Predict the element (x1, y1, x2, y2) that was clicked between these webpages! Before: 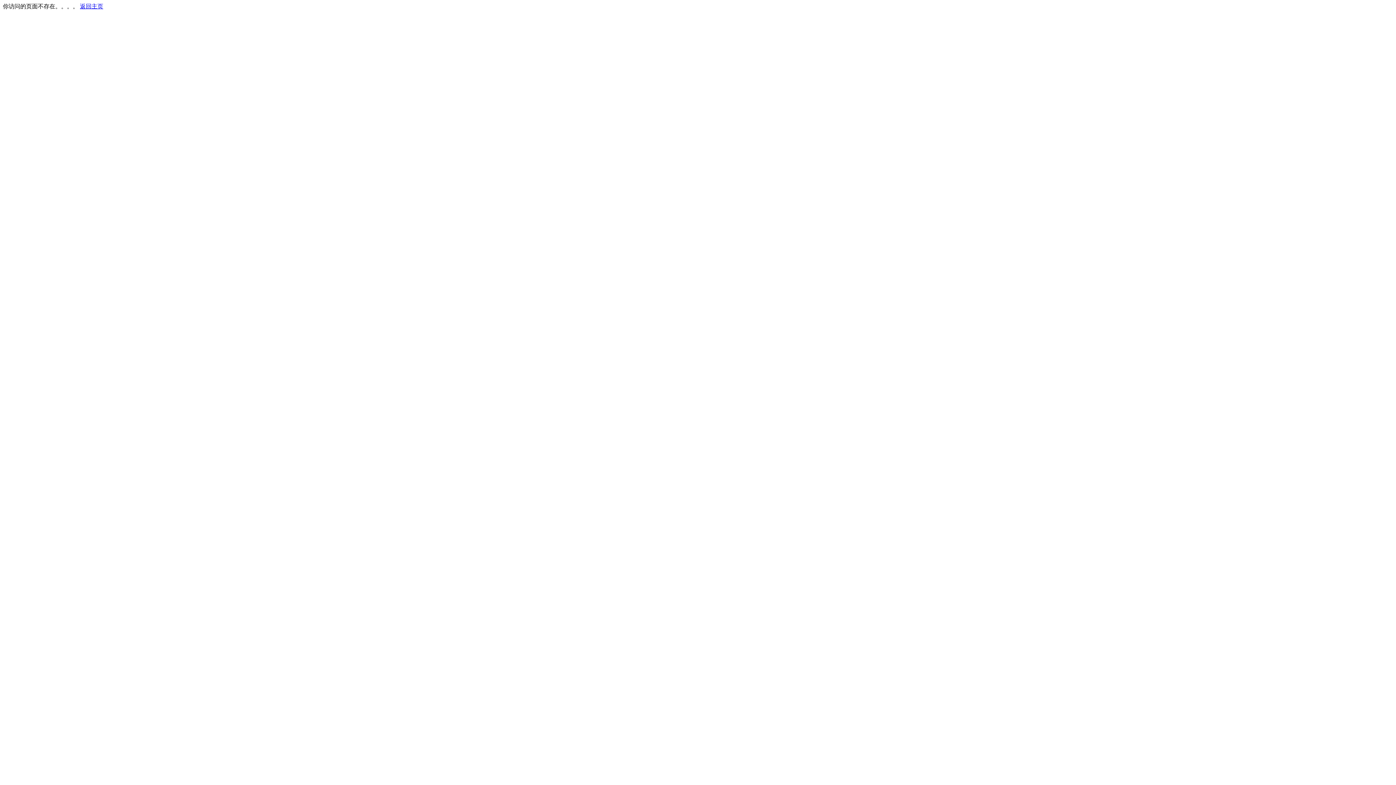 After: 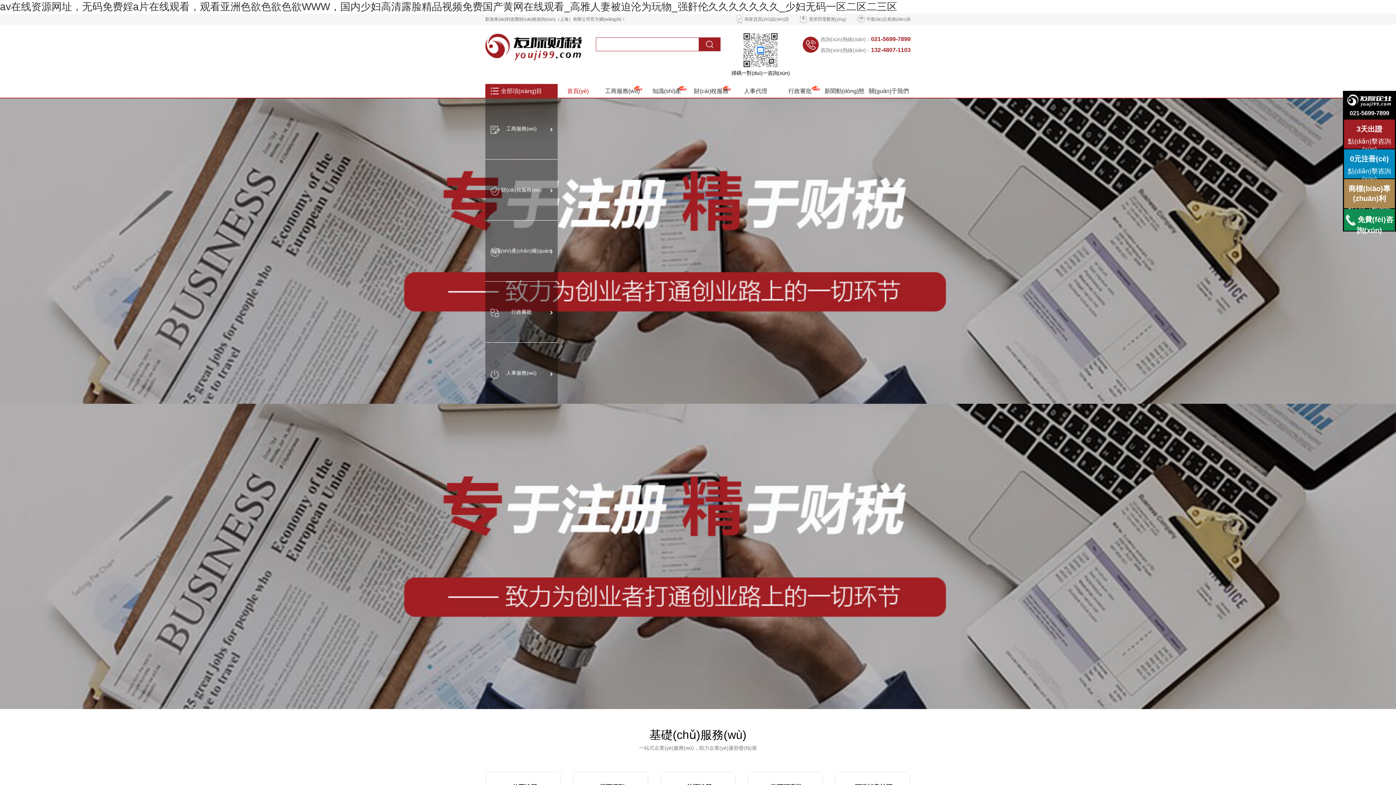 Action: bbox: (80, 3, 103, 9) label: 返回主页